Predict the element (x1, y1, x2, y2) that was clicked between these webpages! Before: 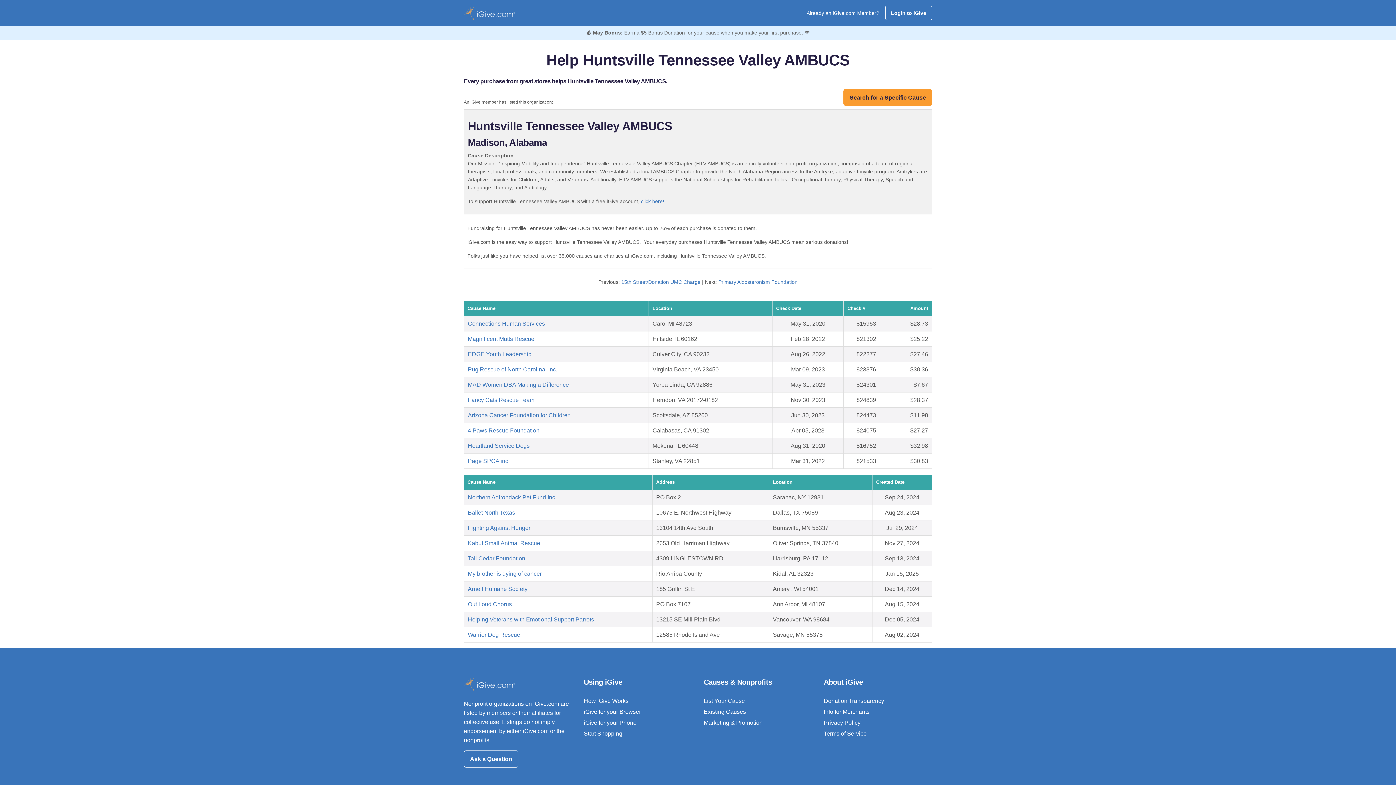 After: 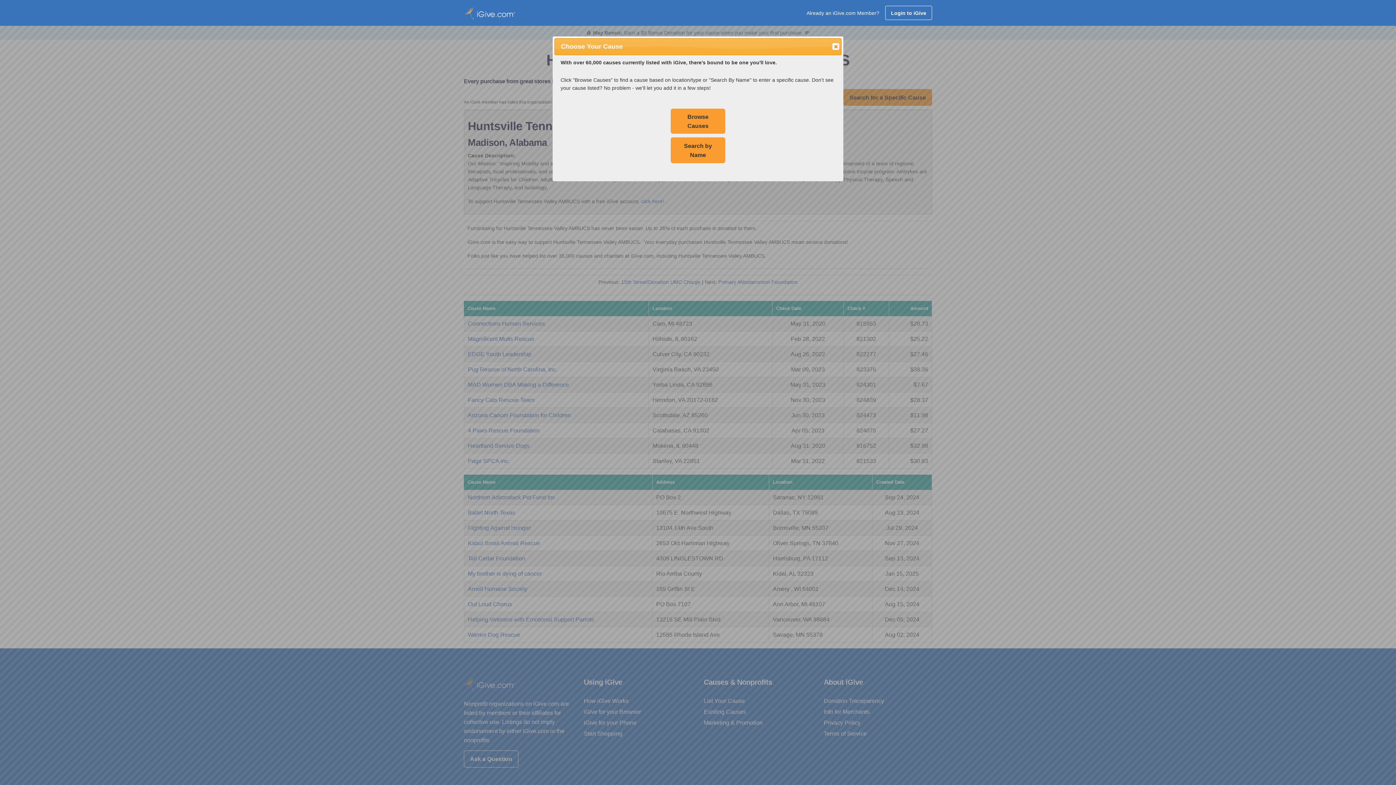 Action: bbox: (843, 89, 932, 105) label: Search for a Specific Cause